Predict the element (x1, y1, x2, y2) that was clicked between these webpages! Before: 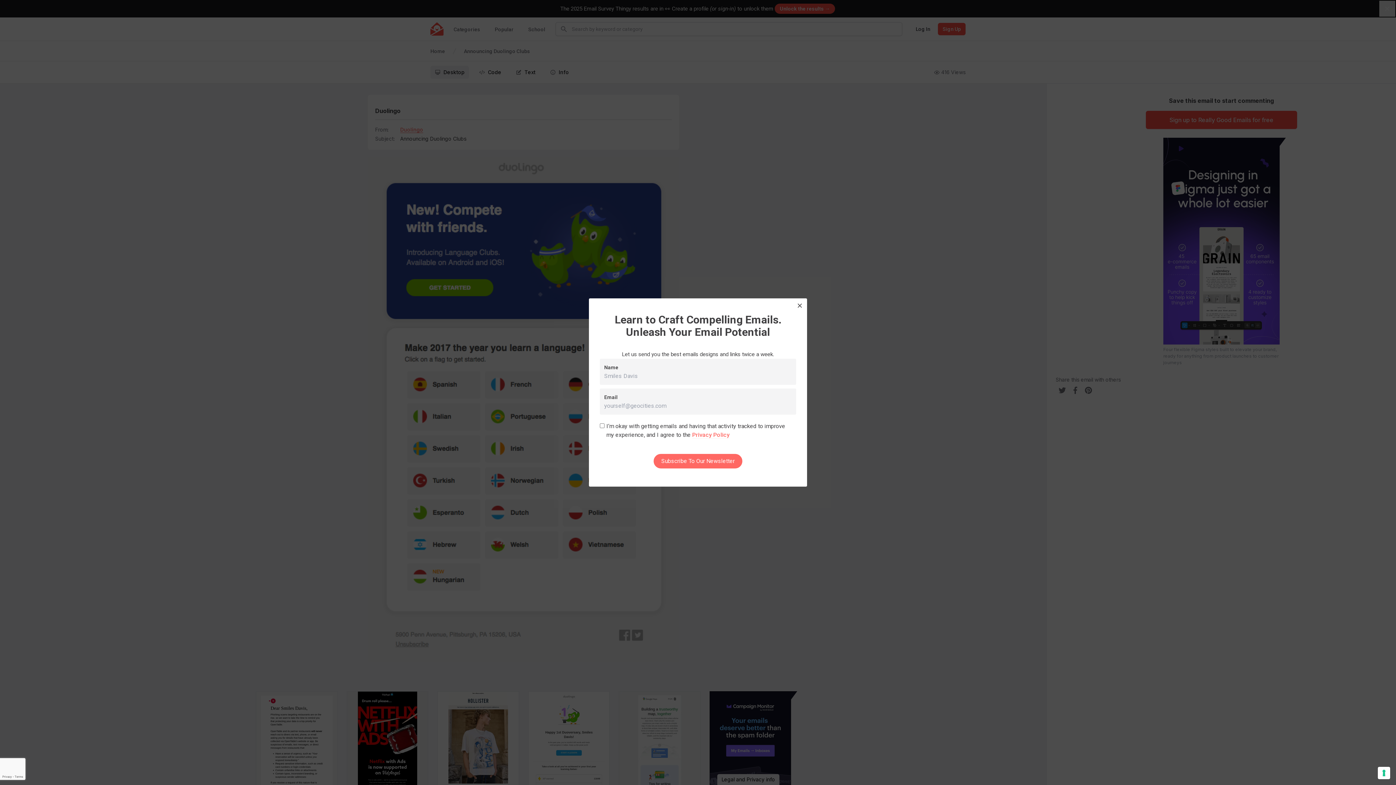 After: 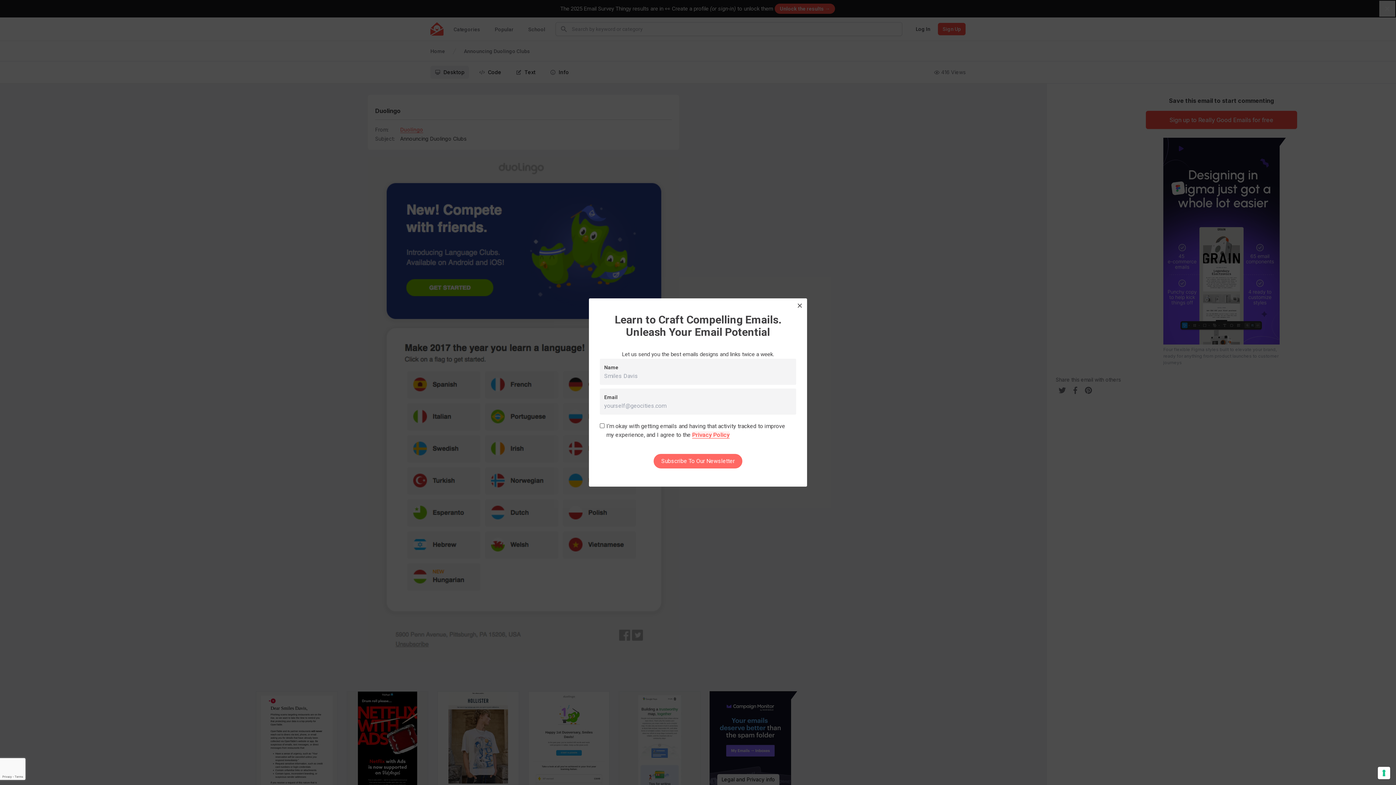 Action: bbox: (692, 431, 729, 438) label: Privacy Policy